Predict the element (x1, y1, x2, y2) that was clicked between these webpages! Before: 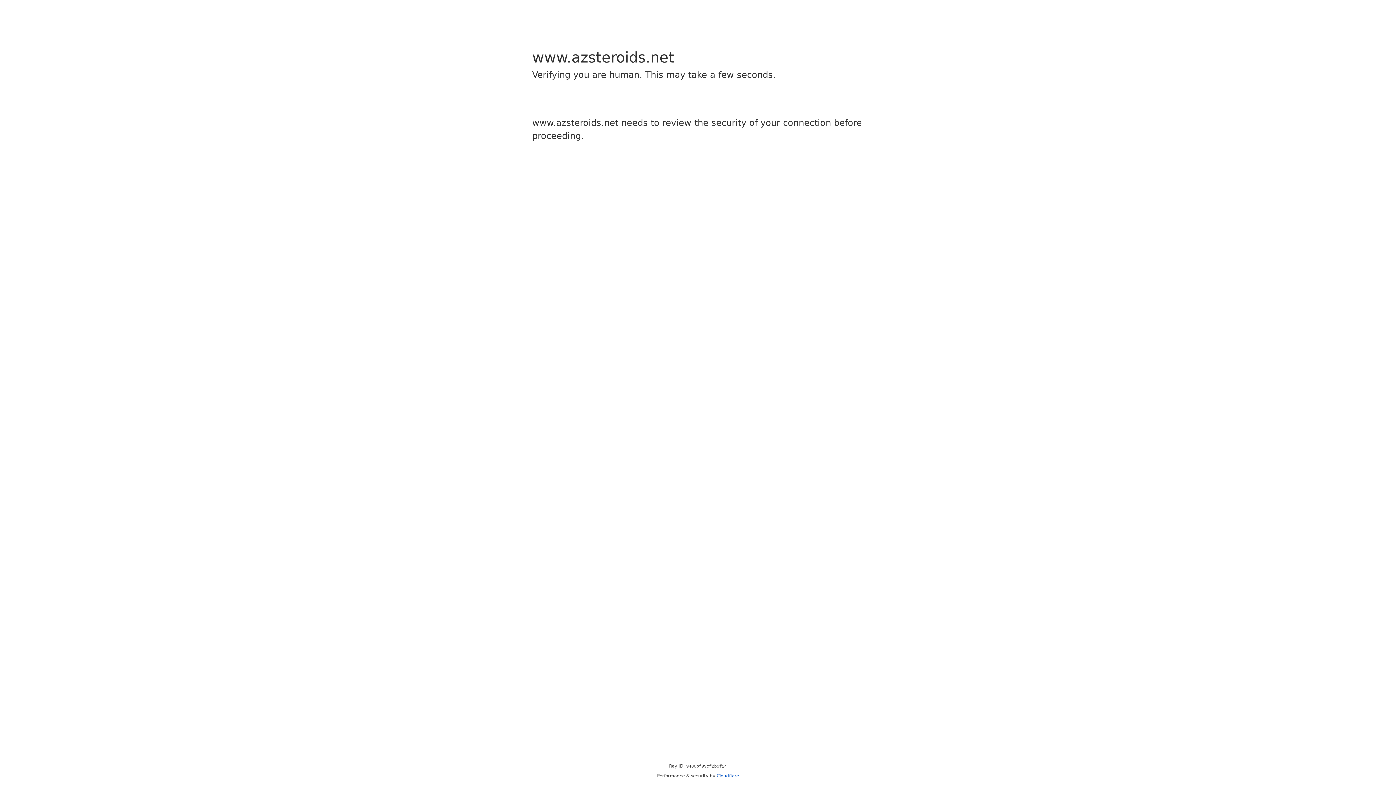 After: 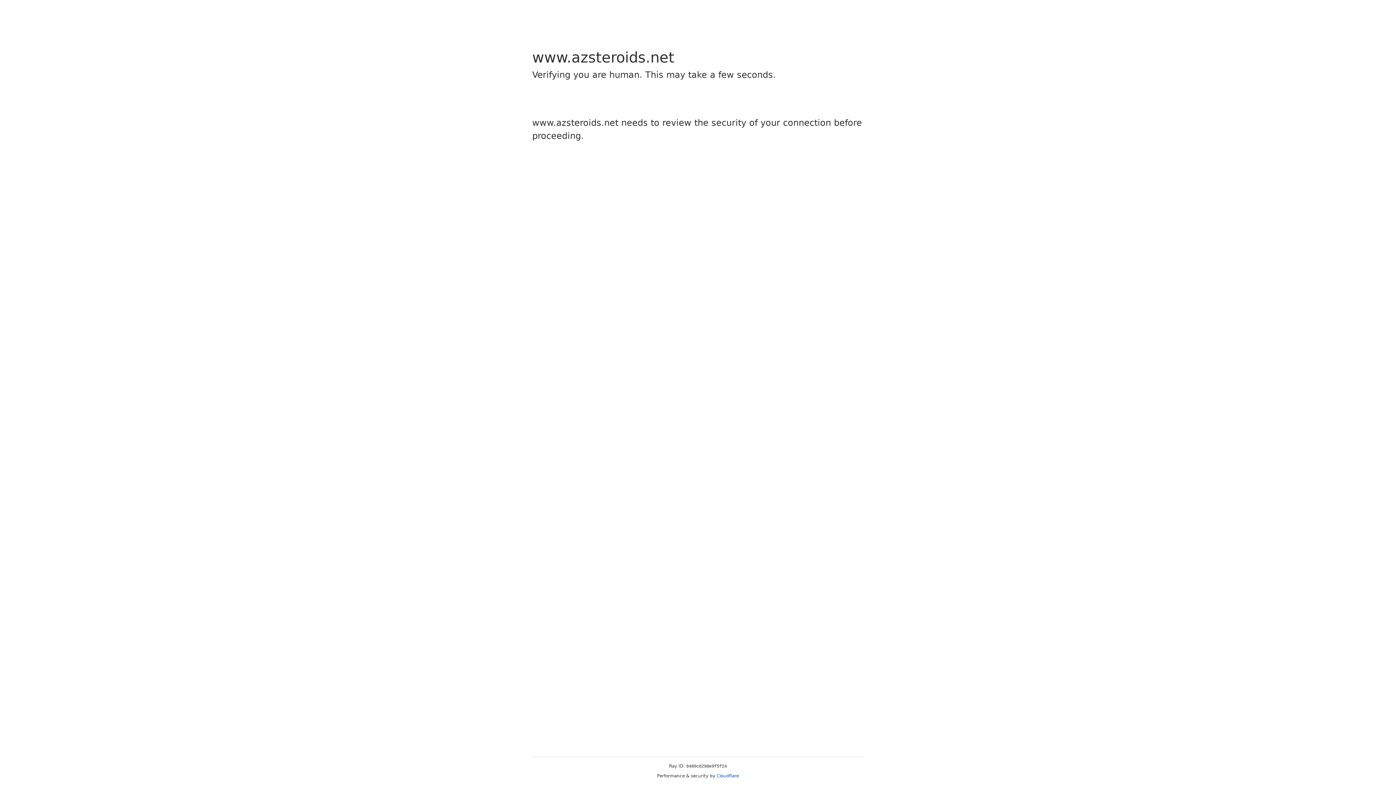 Action: label: Cloudflare bbox: (716, 773, 739, 778)